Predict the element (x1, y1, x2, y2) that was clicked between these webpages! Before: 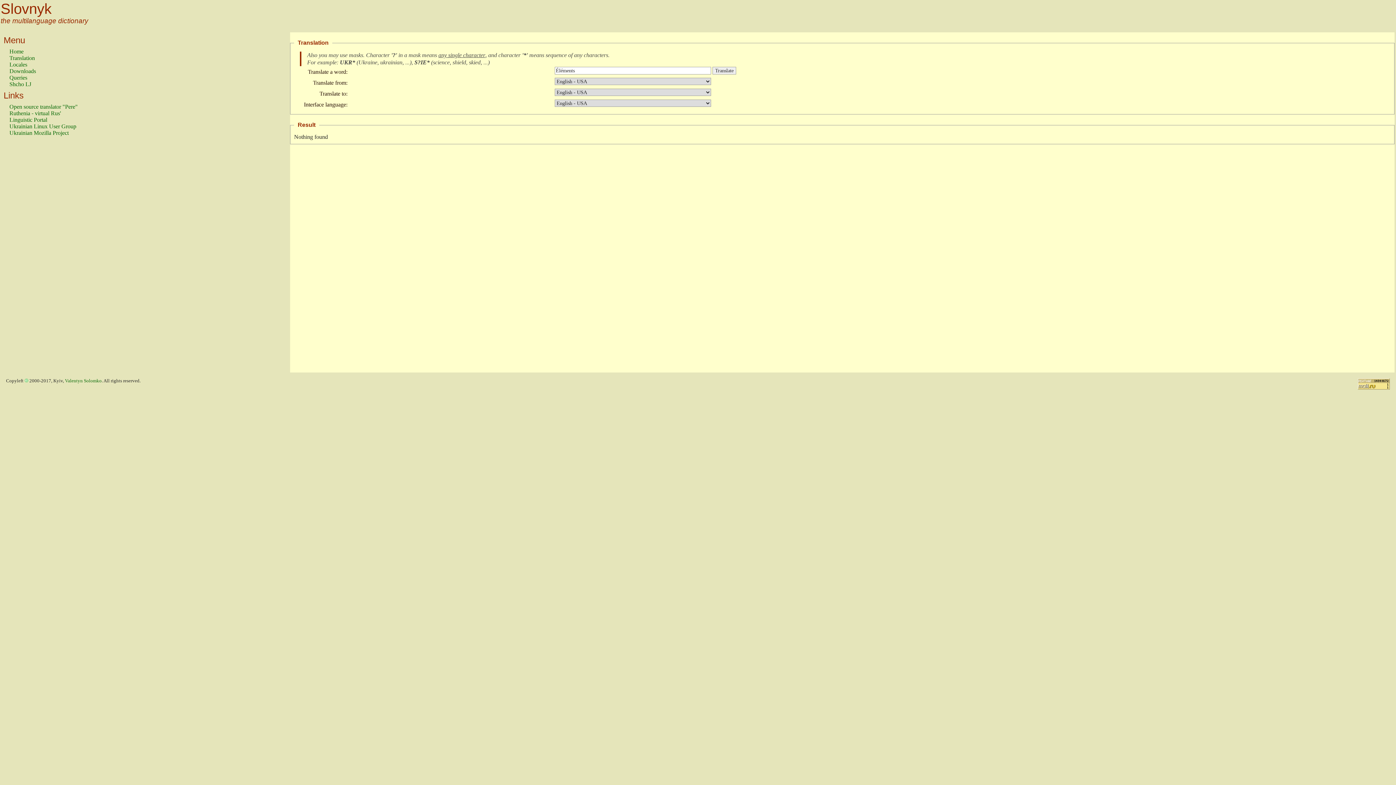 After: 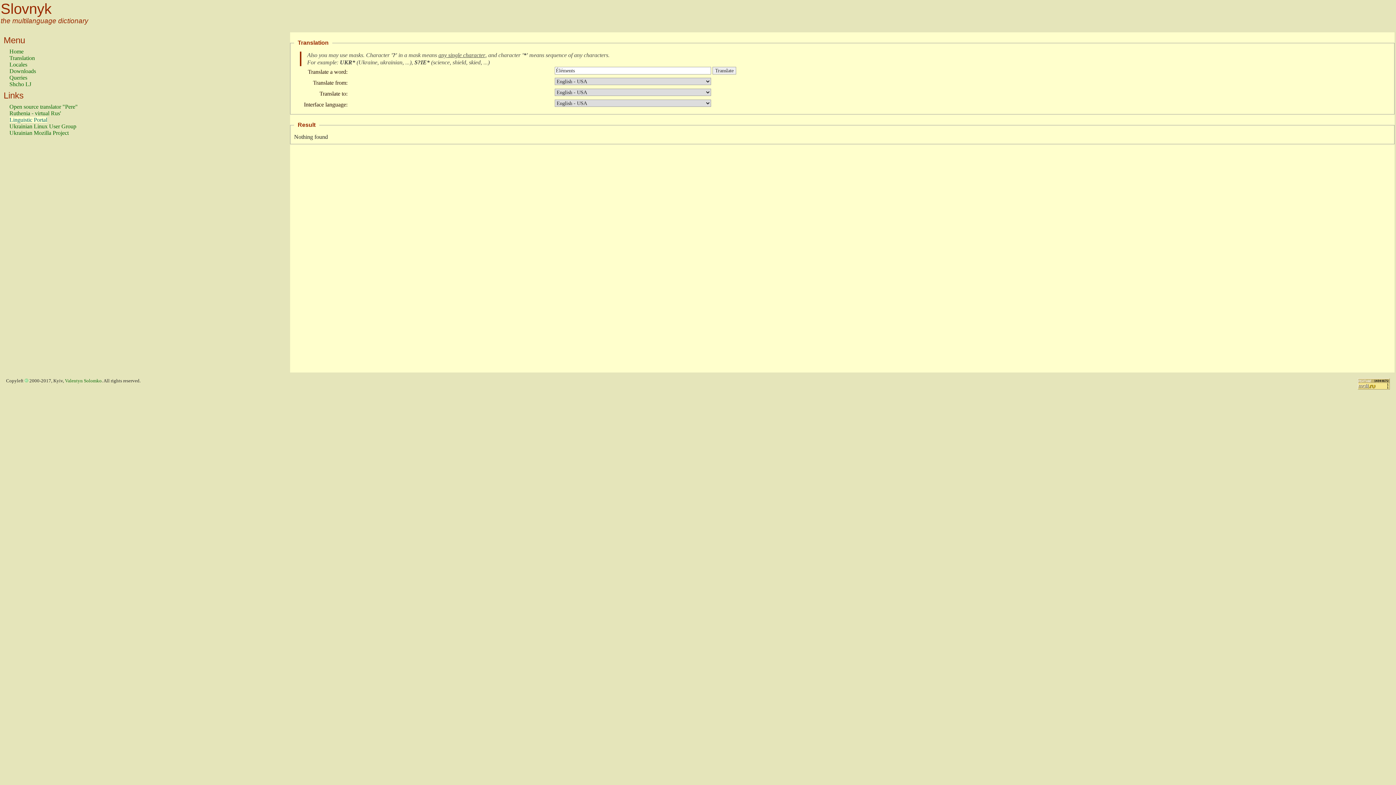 Action: label: Linguistic Portal bbox: (9, 116, 47, 122)